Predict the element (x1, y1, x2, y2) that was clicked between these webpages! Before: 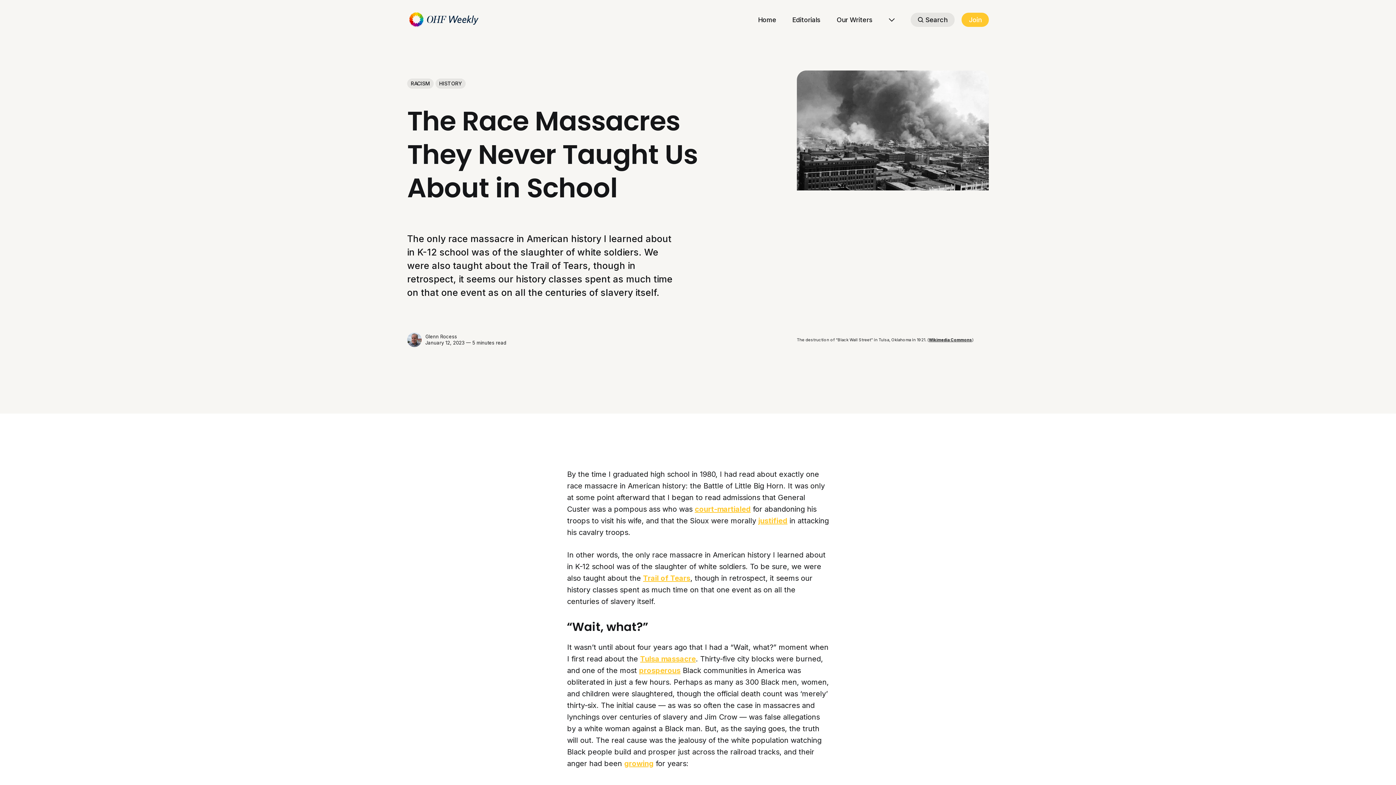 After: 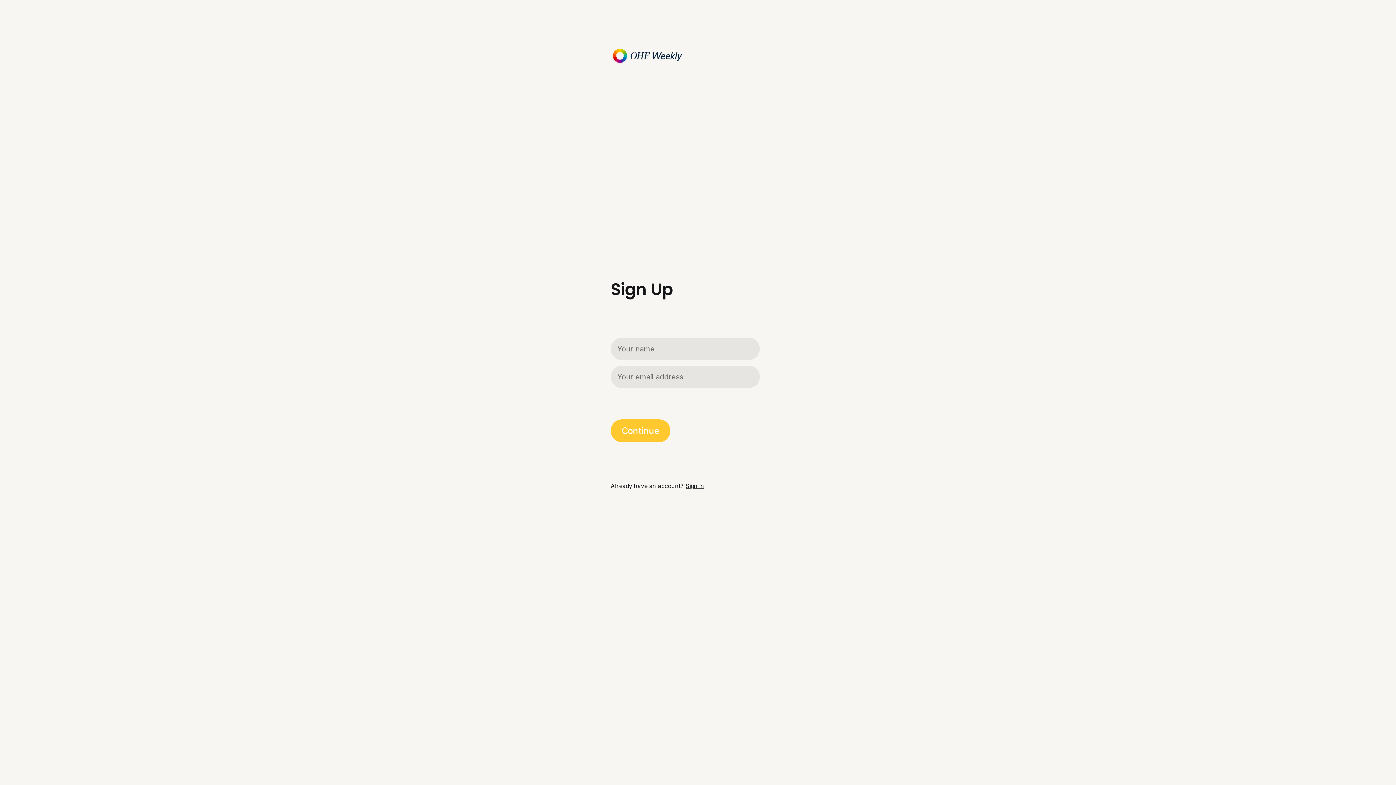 Action: bbox: (961, 12, 989, 26) label: Join